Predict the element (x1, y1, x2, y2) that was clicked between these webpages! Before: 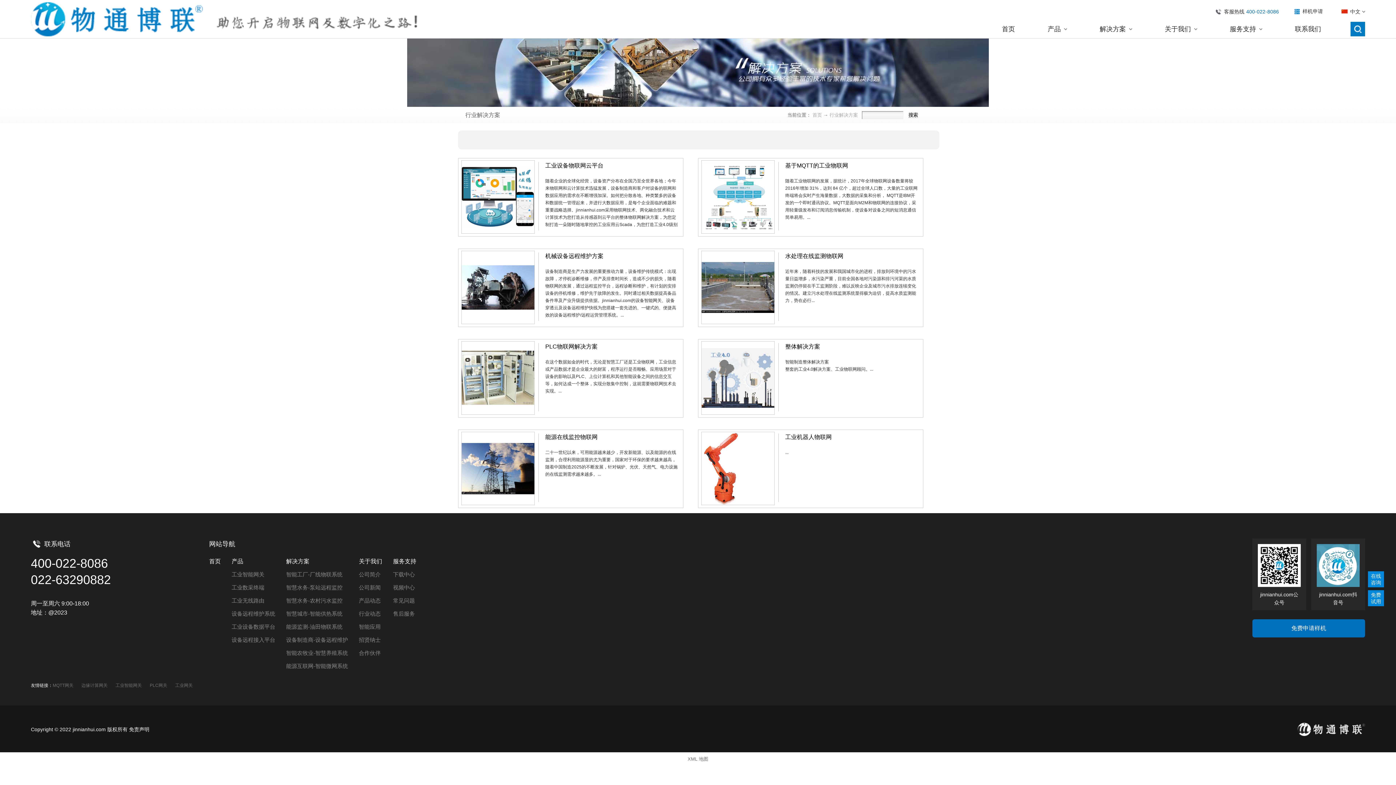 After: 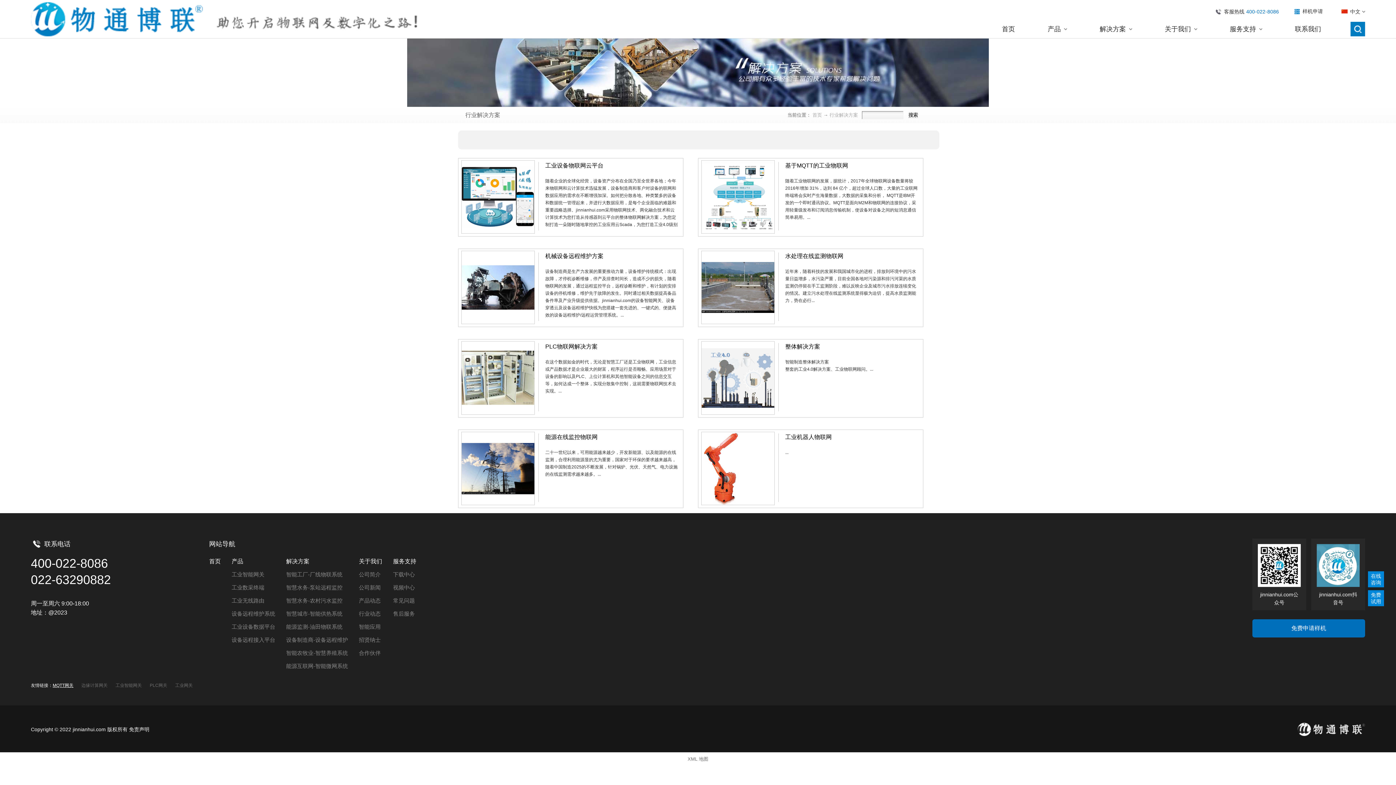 Action: bbox: (52, 680, 73, 691) label: MQTT网关